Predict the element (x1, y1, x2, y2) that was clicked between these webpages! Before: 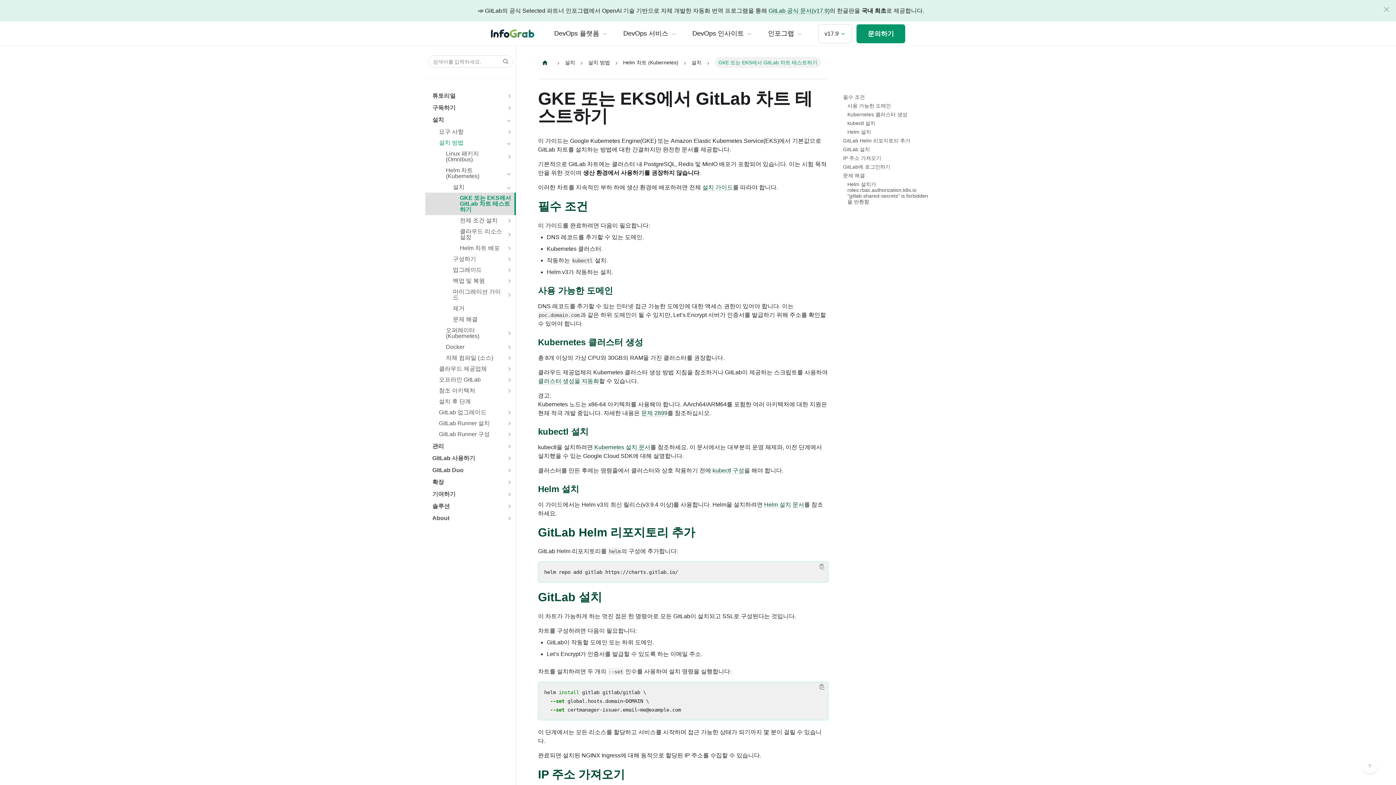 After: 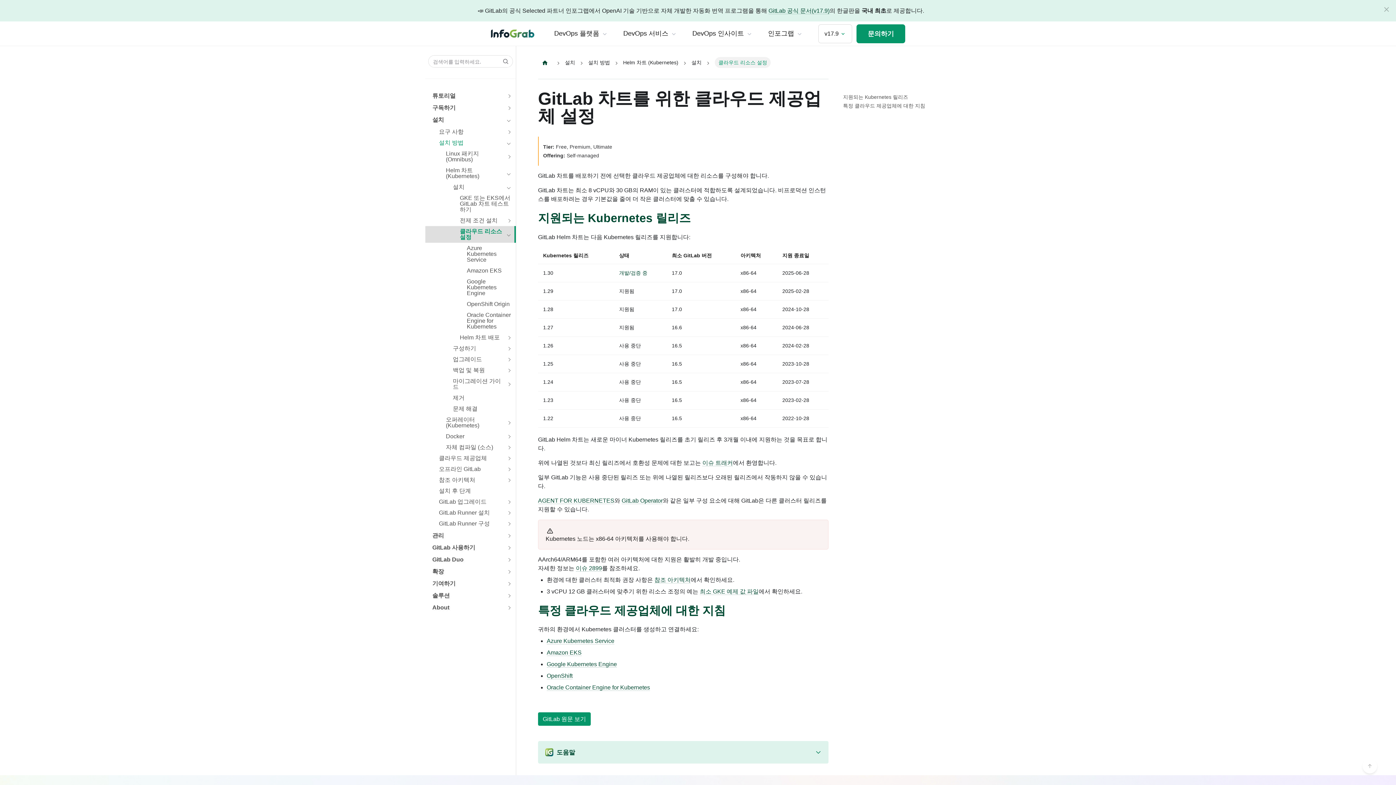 Action: bbox: (538, 378, 599, 384) label: 클러스터 생성을 자동화